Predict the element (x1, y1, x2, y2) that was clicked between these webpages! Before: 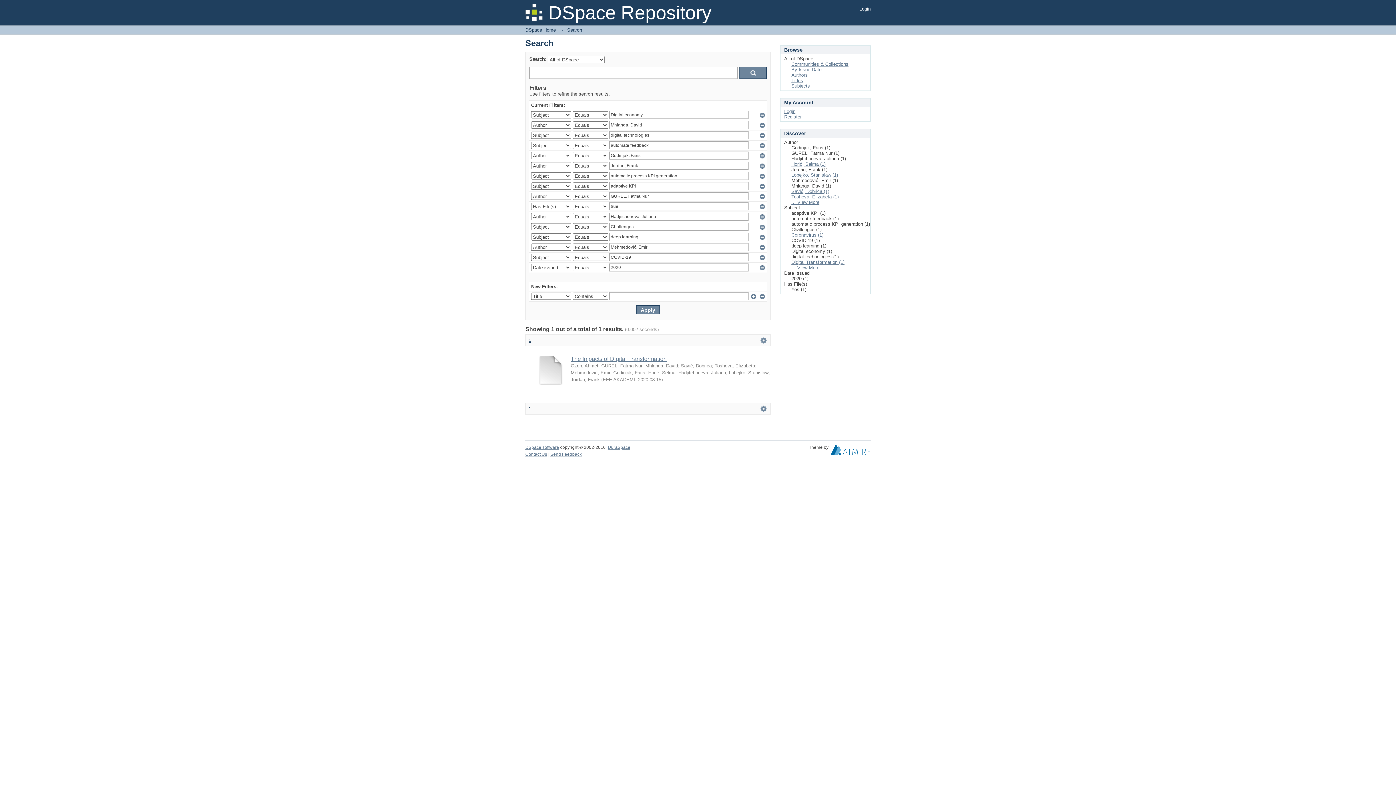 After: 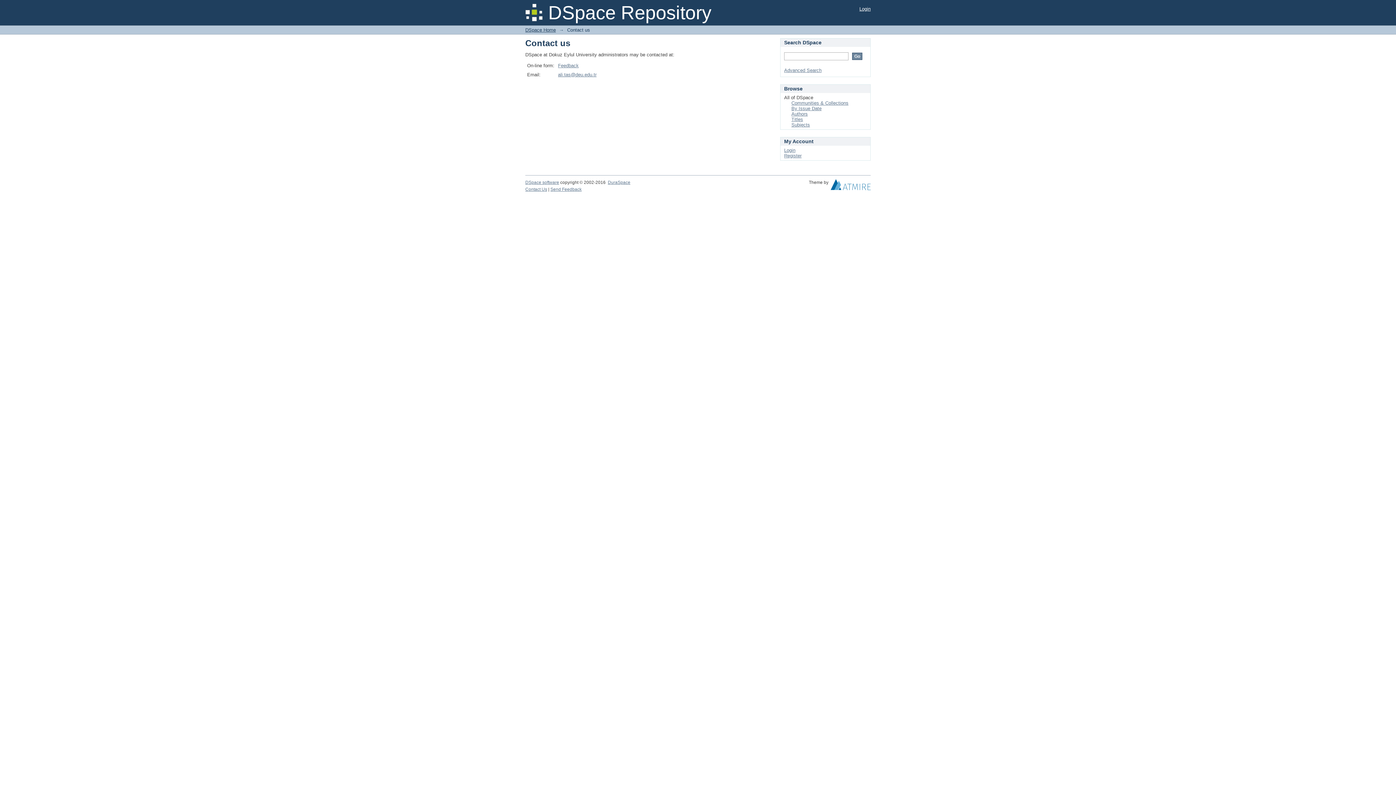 Action: label: Contact Us bbox: (525, 452, 547, 457)